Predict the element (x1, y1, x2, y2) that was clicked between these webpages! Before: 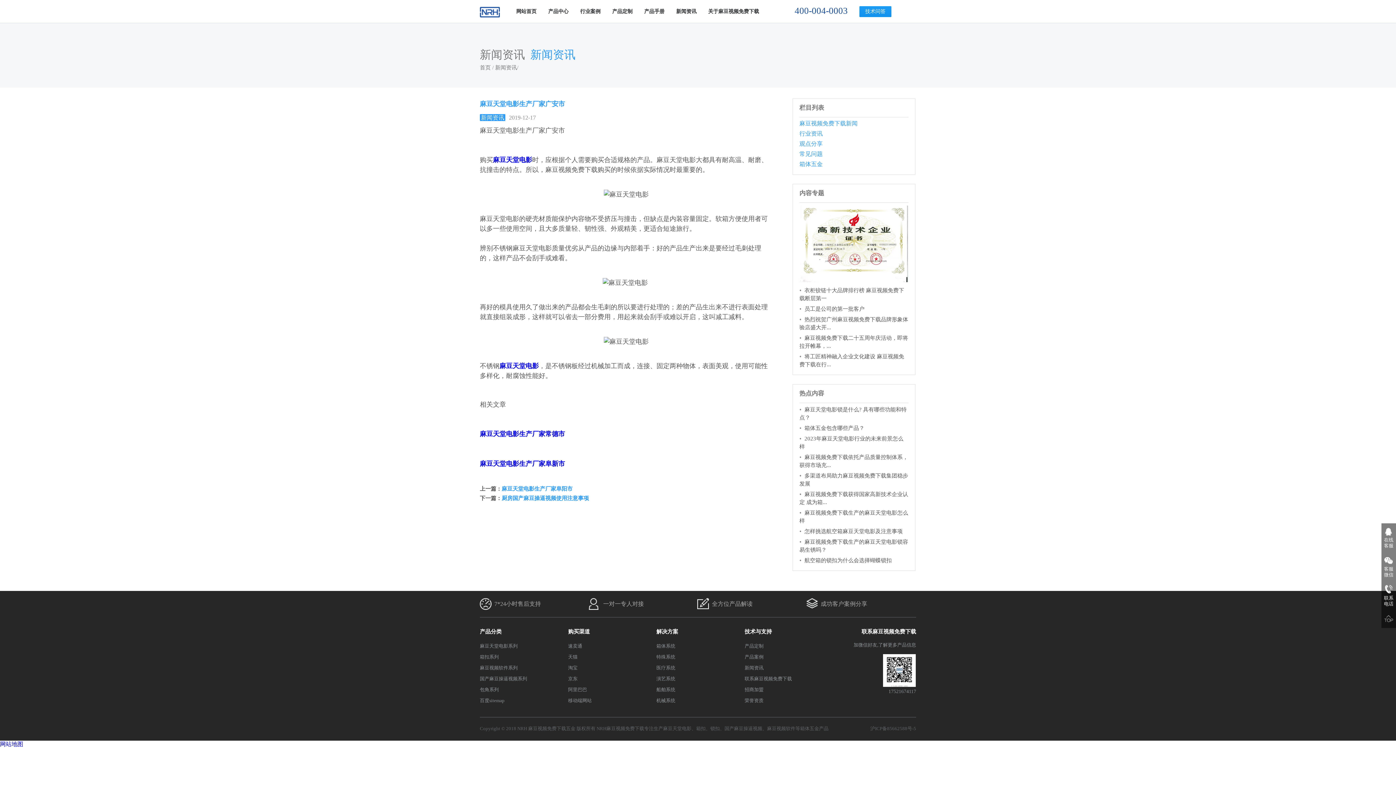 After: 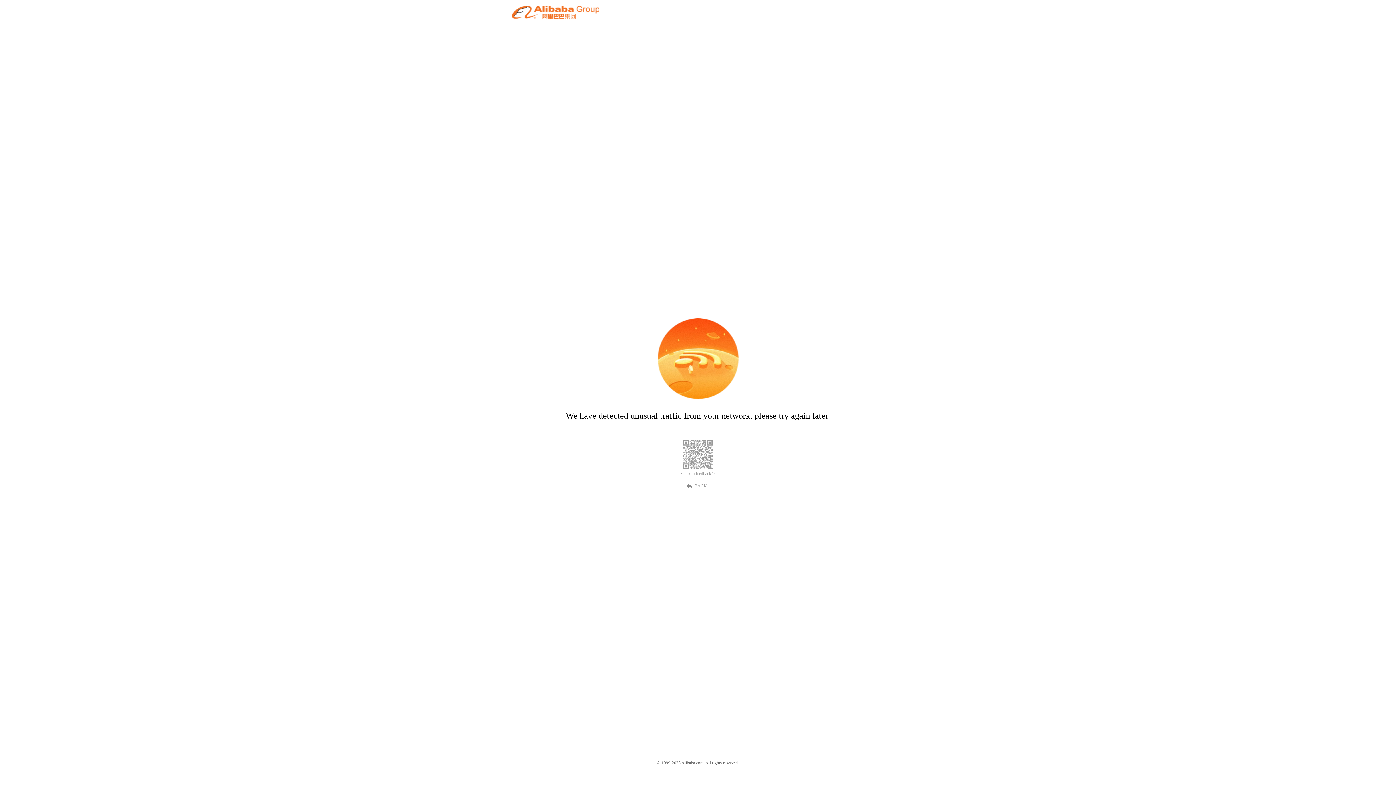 Action: label: 阿里巴巴 bbox: (568, 687, 587, 692)